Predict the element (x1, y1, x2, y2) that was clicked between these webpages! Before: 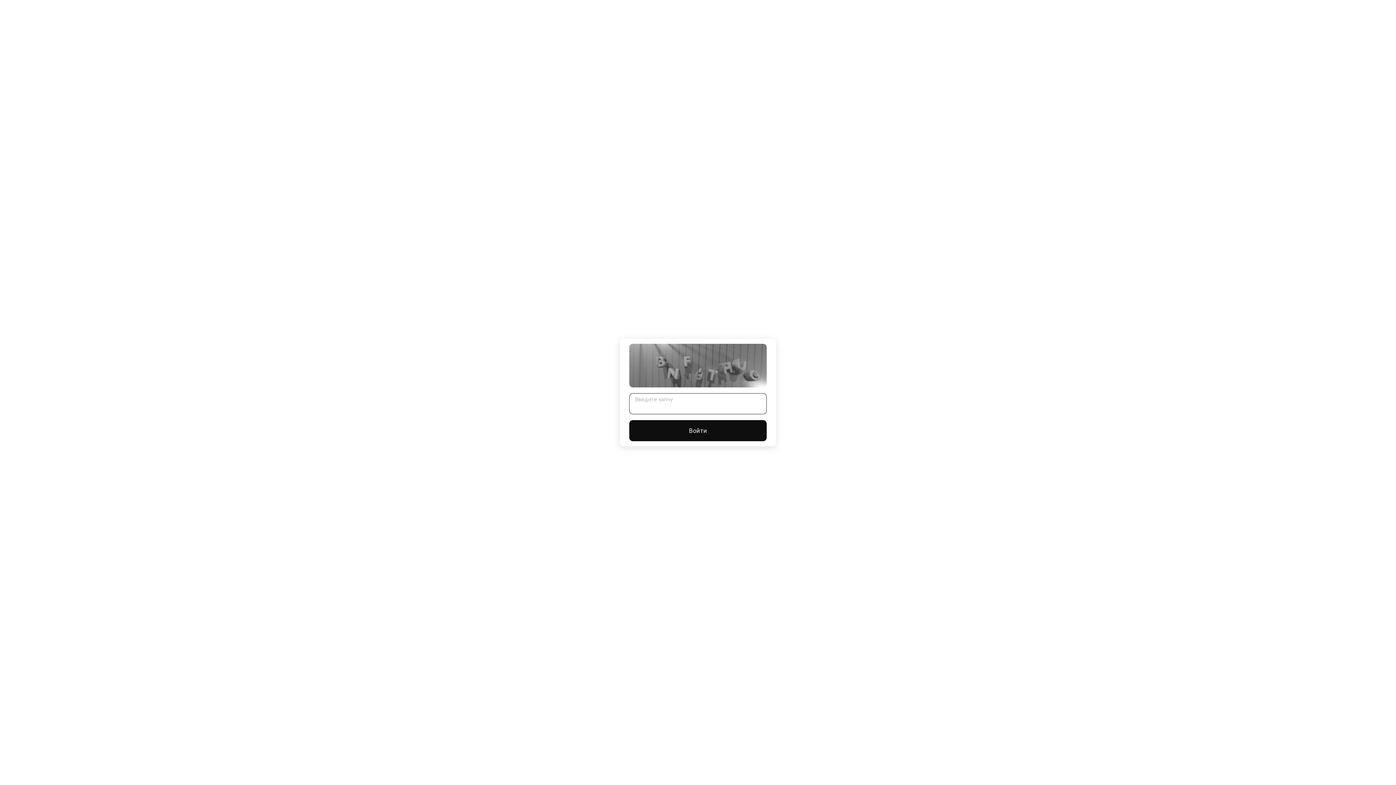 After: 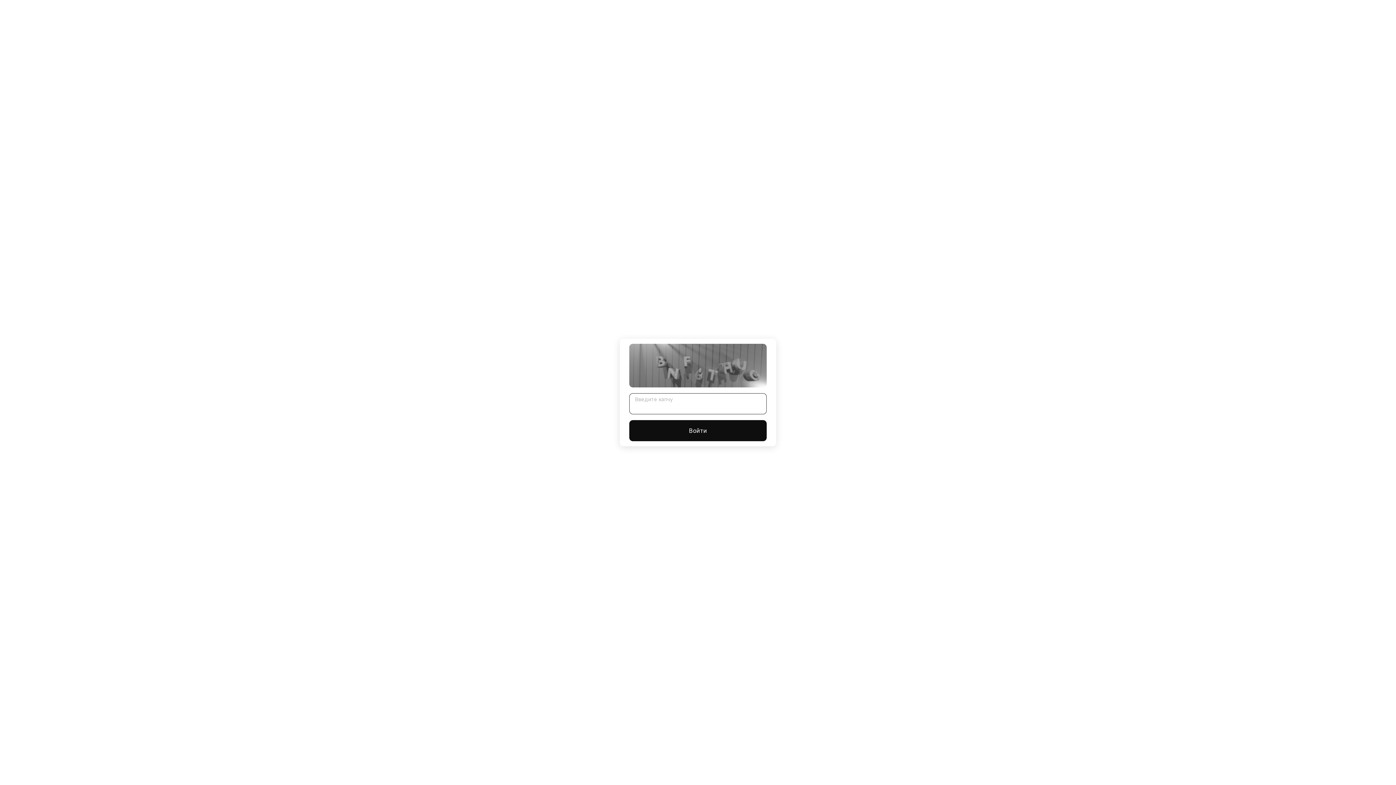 Action: bbox: (629, 420, 766, 441) label: Войти